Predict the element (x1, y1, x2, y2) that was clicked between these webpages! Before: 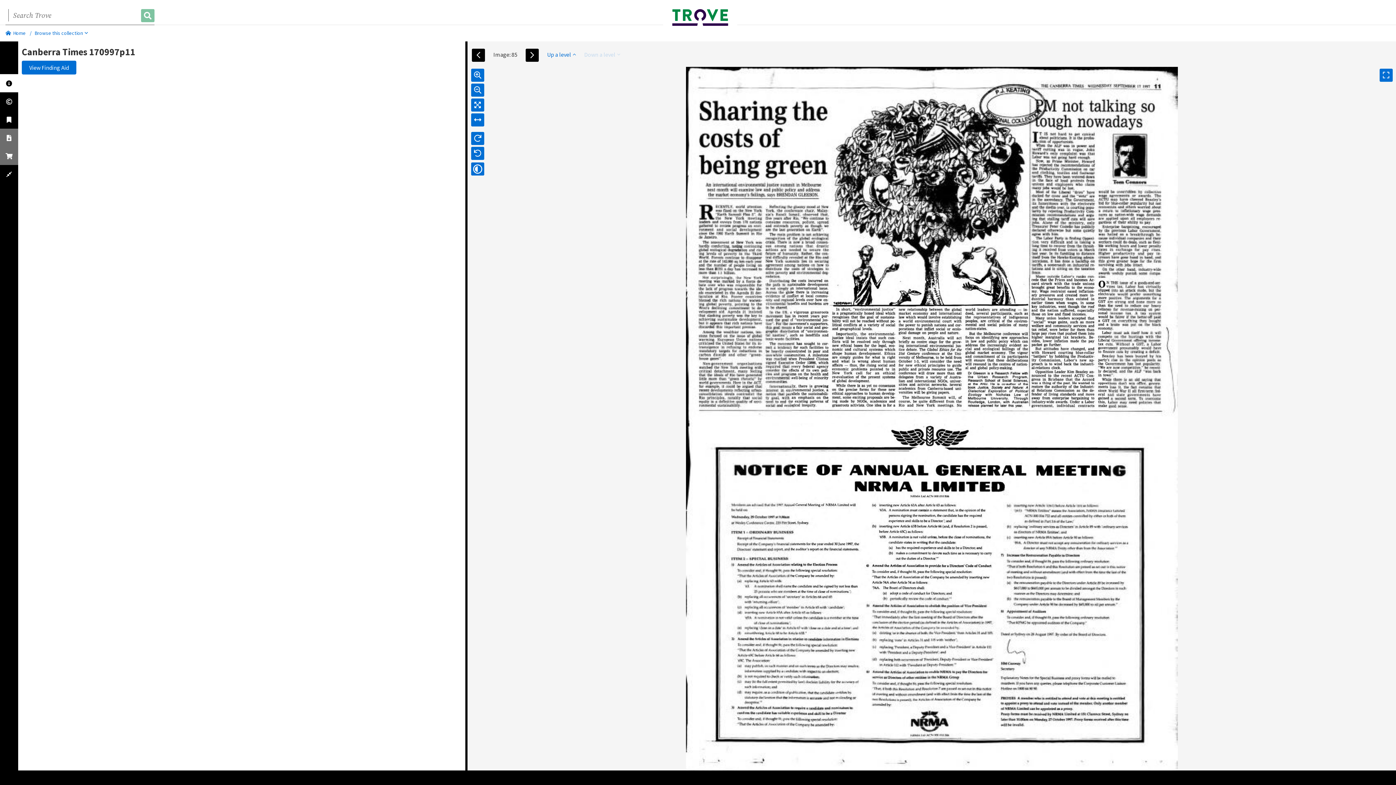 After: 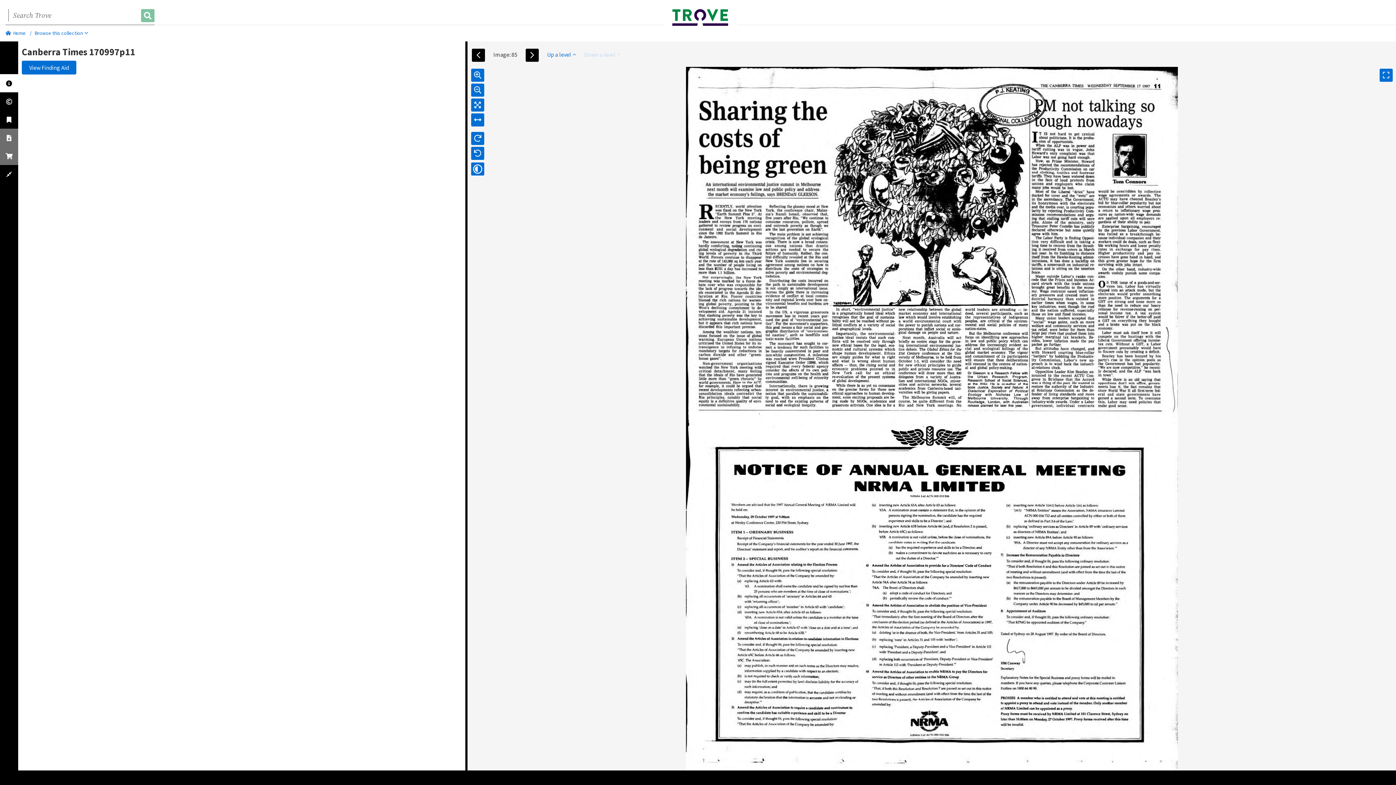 Action: label: Down a level bbox: (584, 50, 620, 58)